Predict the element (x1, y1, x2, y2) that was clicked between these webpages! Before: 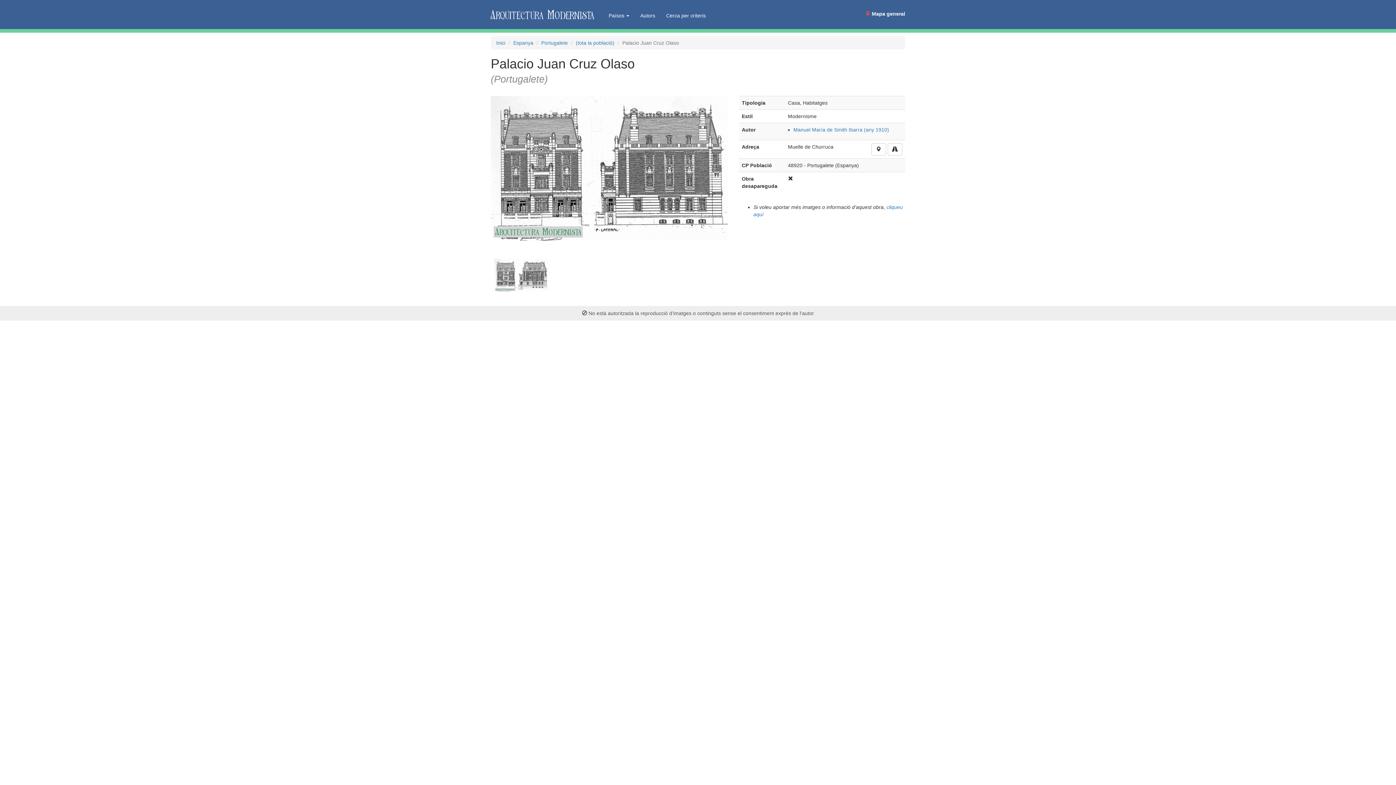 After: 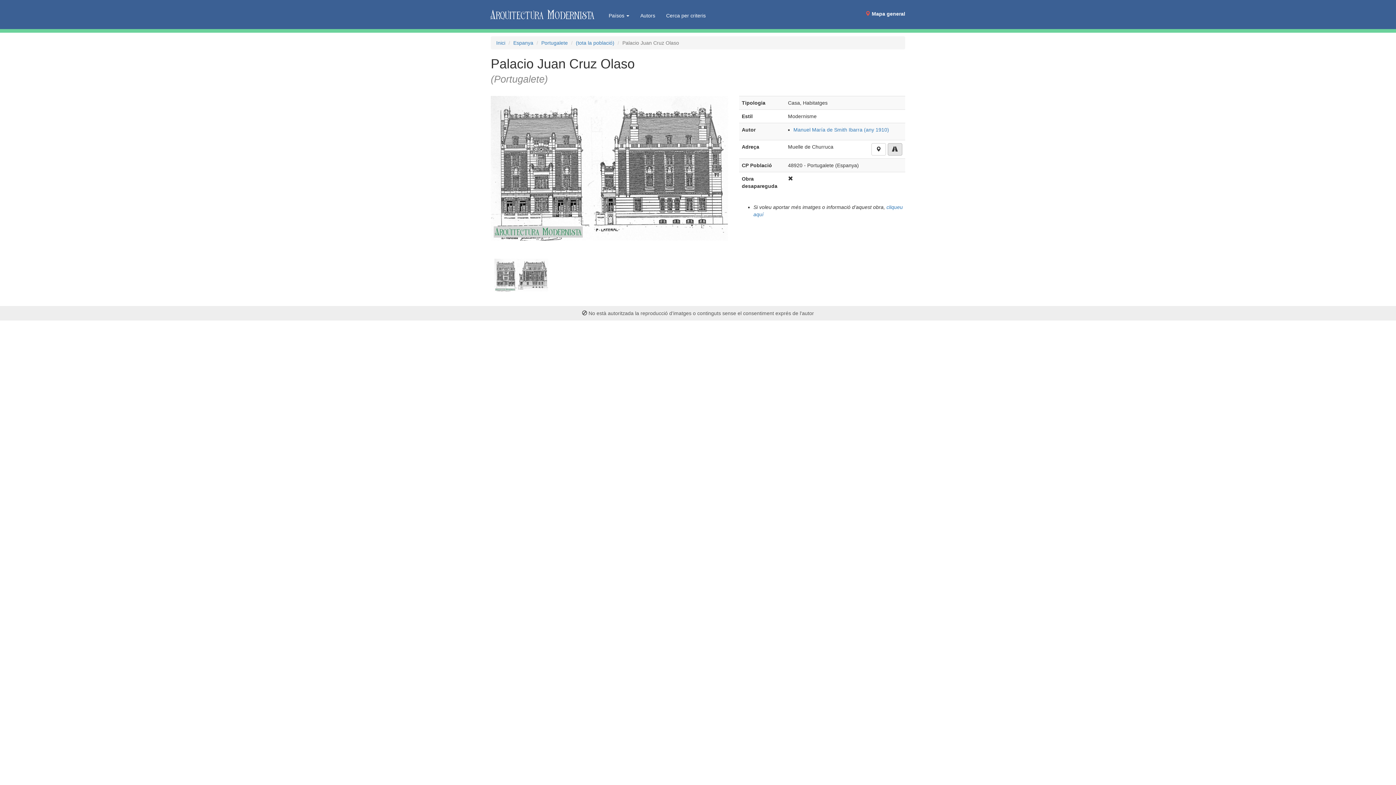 Action: bbox: (887, 143, 902, 155)